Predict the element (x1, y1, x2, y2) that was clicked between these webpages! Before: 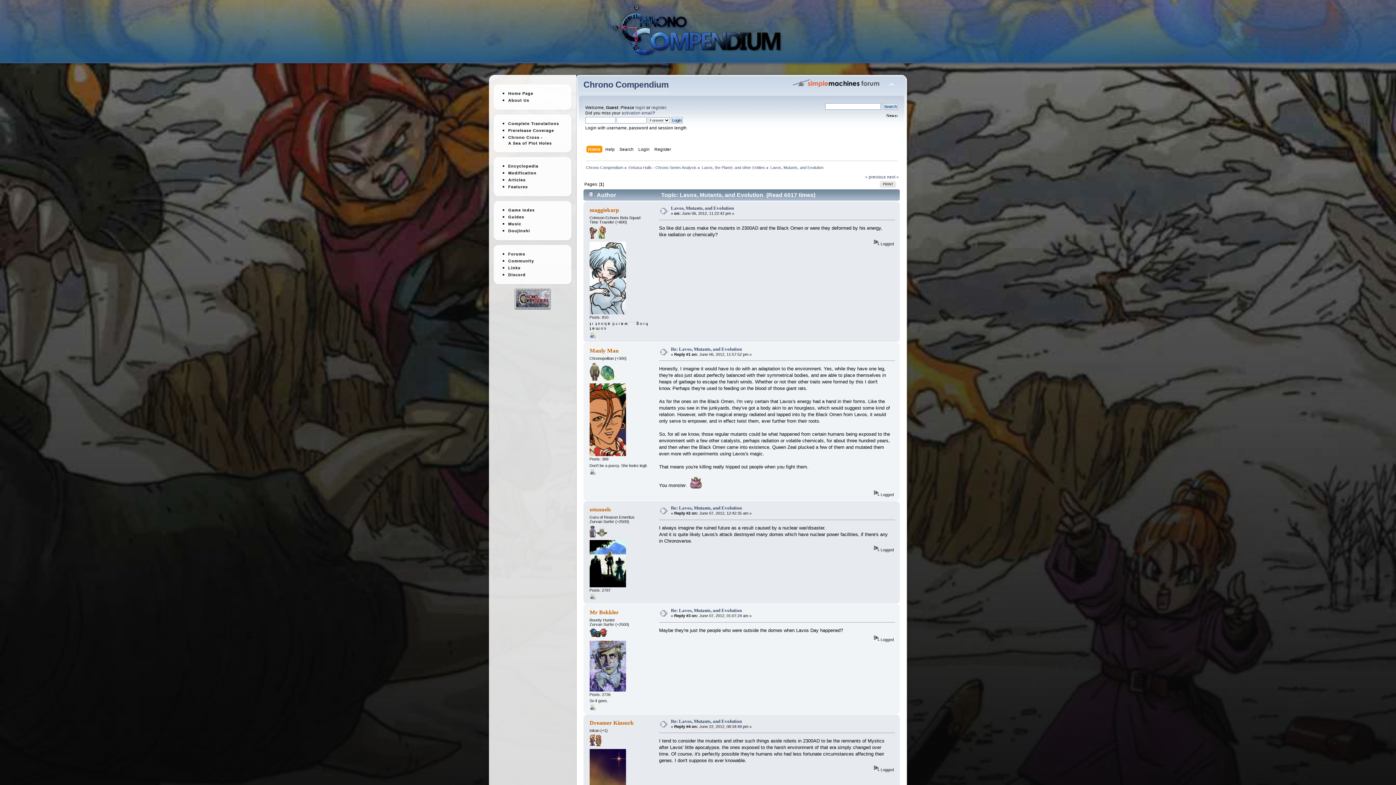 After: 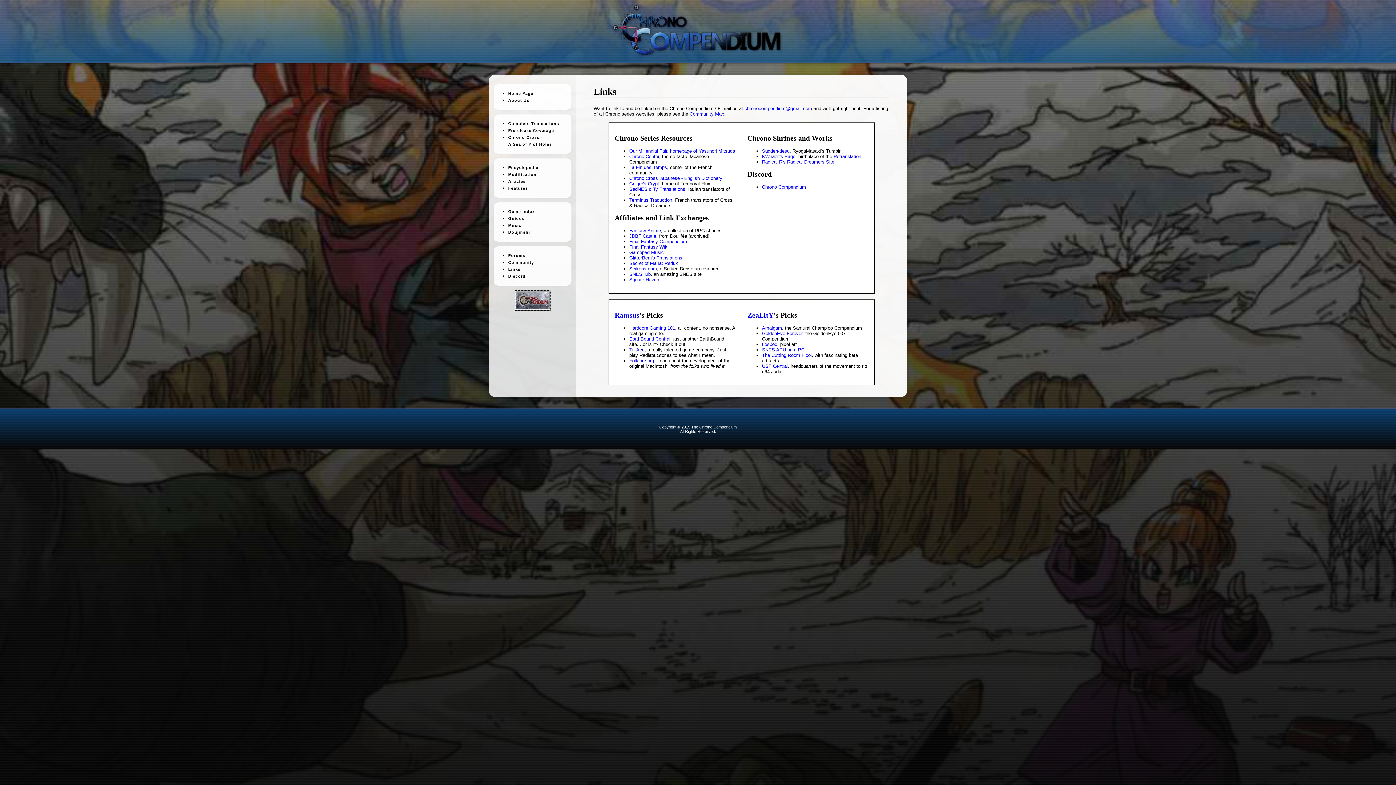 Action: bbox: (508, 265, 520, 270) label: Links